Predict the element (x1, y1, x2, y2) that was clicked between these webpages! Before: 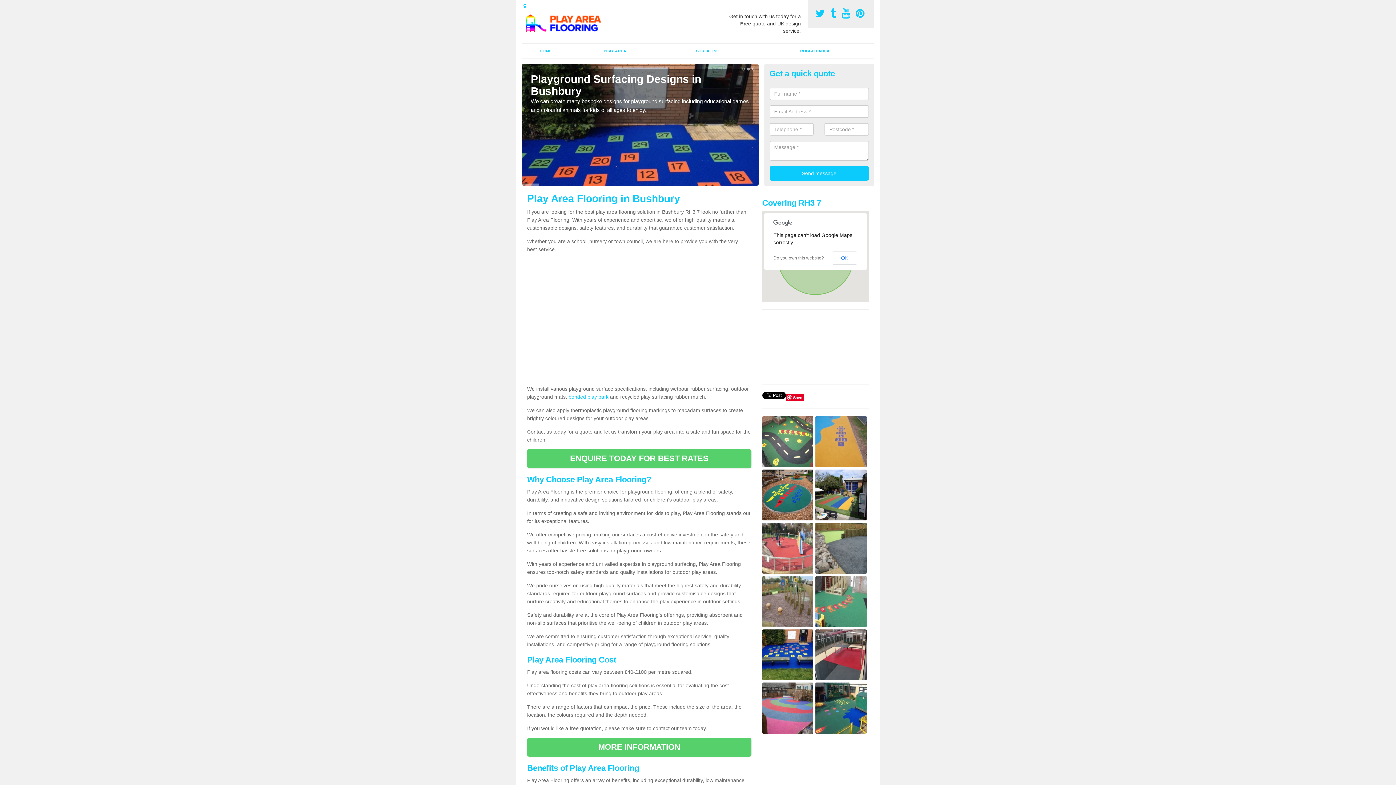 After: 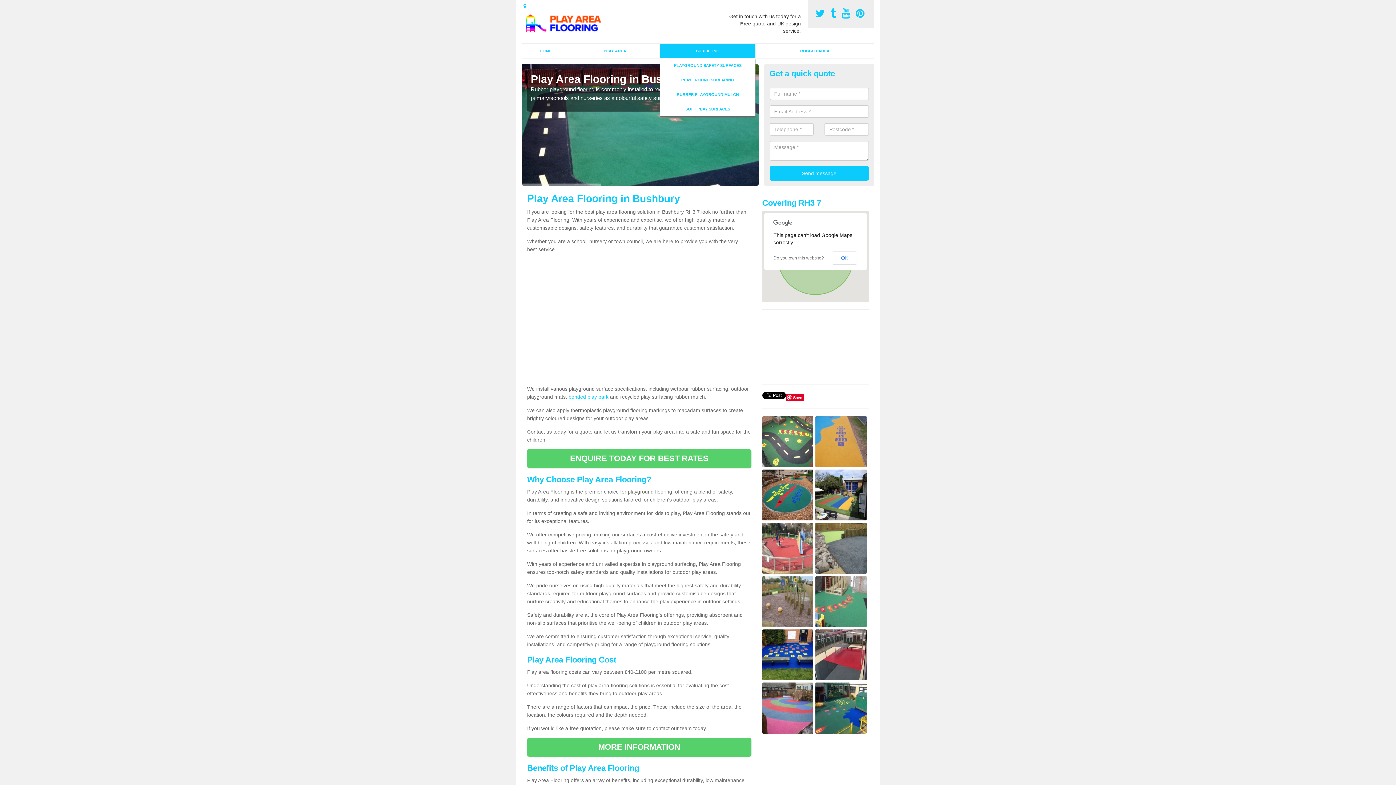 Action: label: SURFACING bbox: (660, 43, 755, 58)